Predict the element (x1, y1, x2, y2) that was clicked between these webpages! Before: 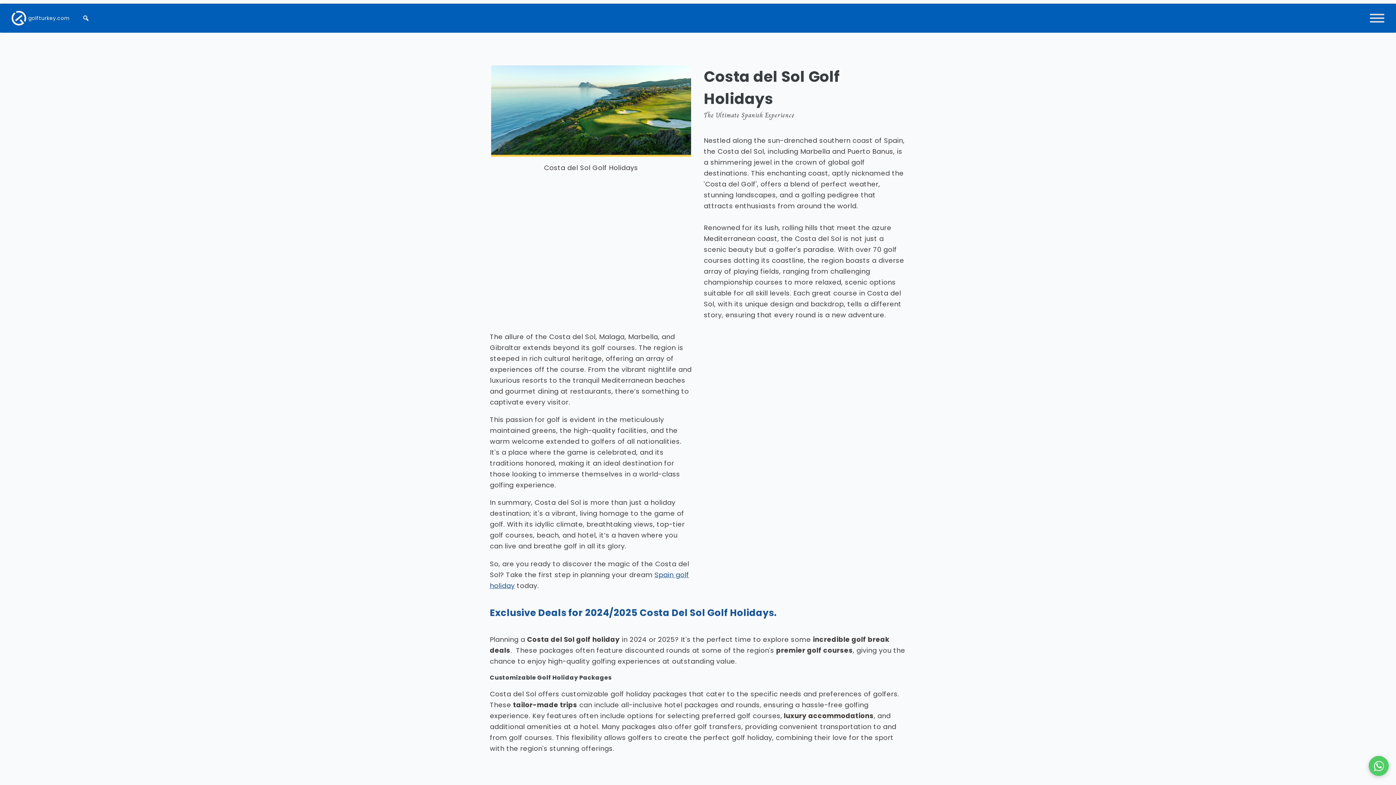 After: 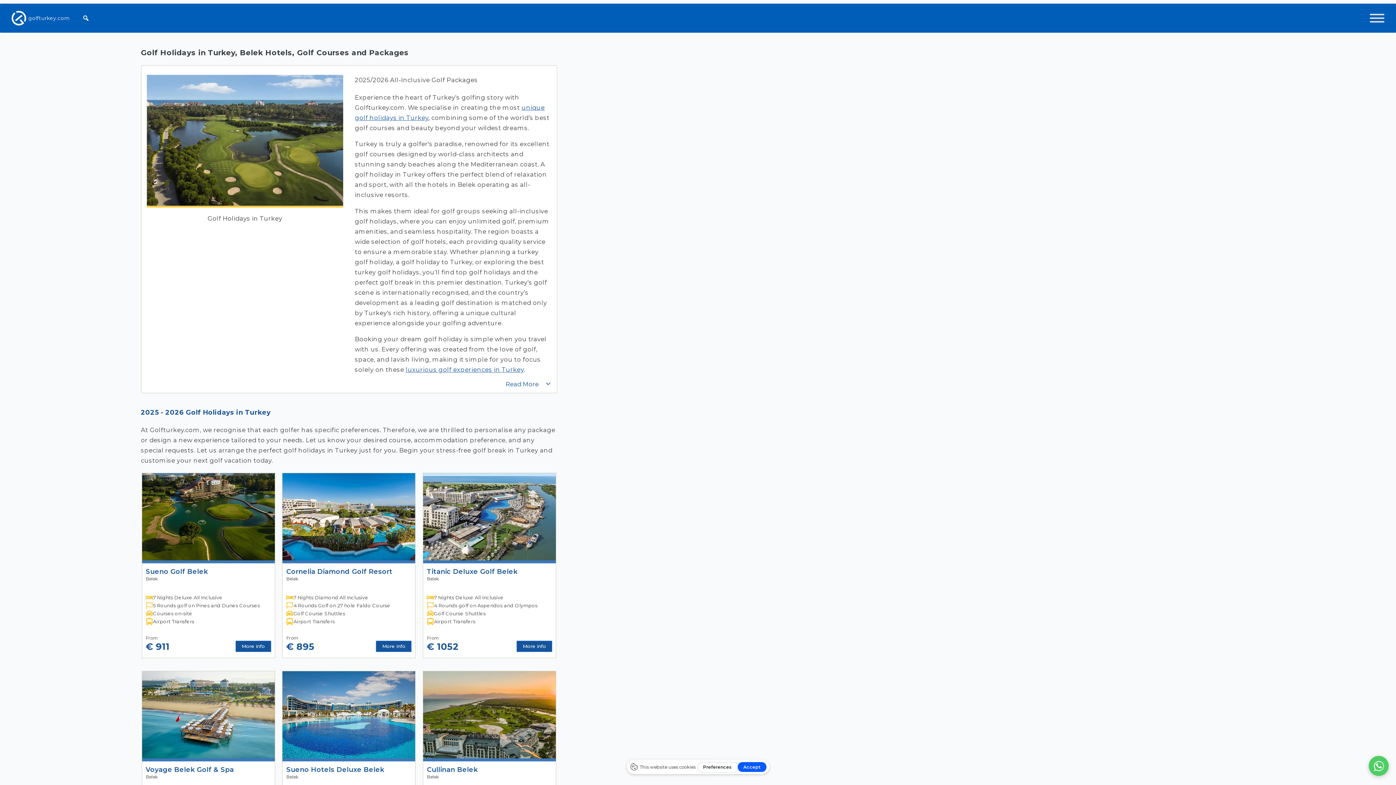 Action: bbox: (11, 3, 26, 32)